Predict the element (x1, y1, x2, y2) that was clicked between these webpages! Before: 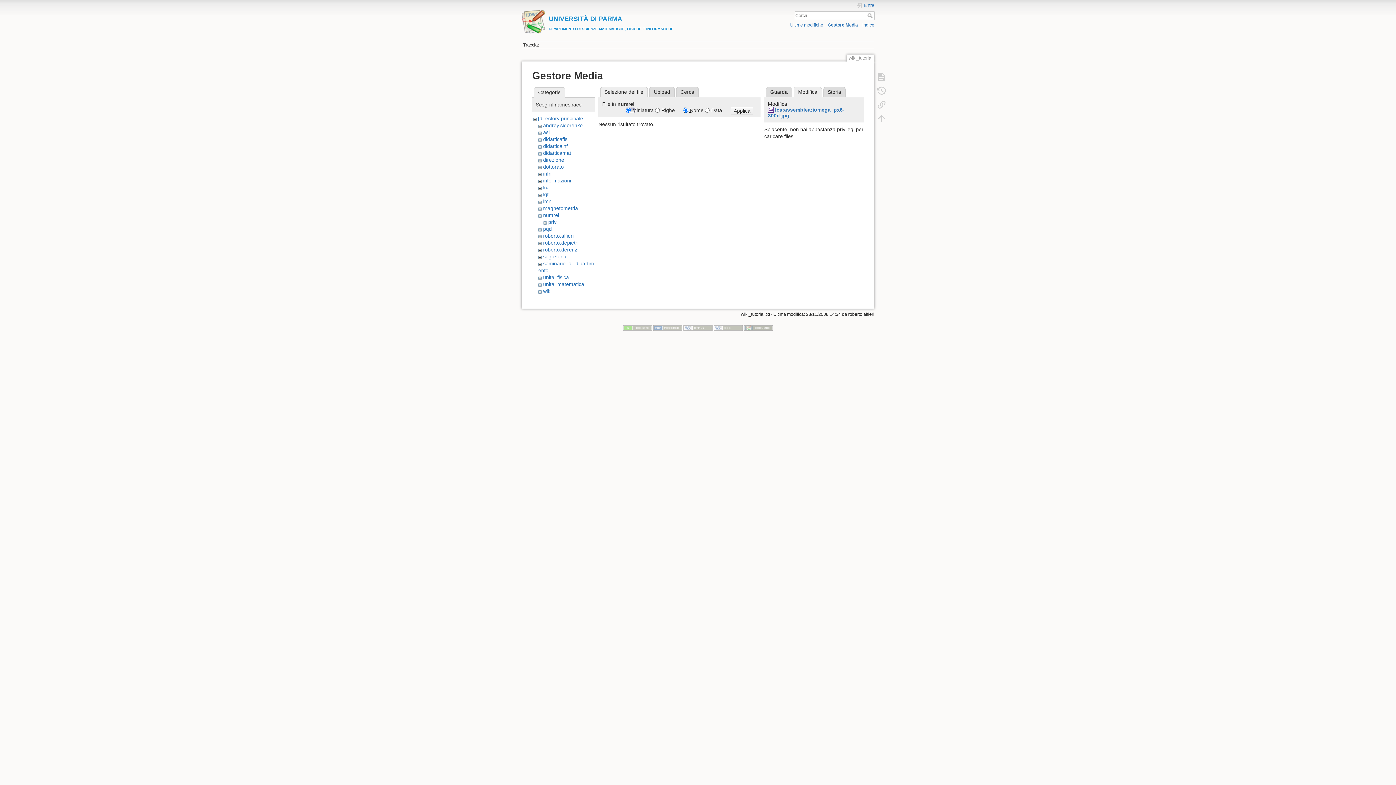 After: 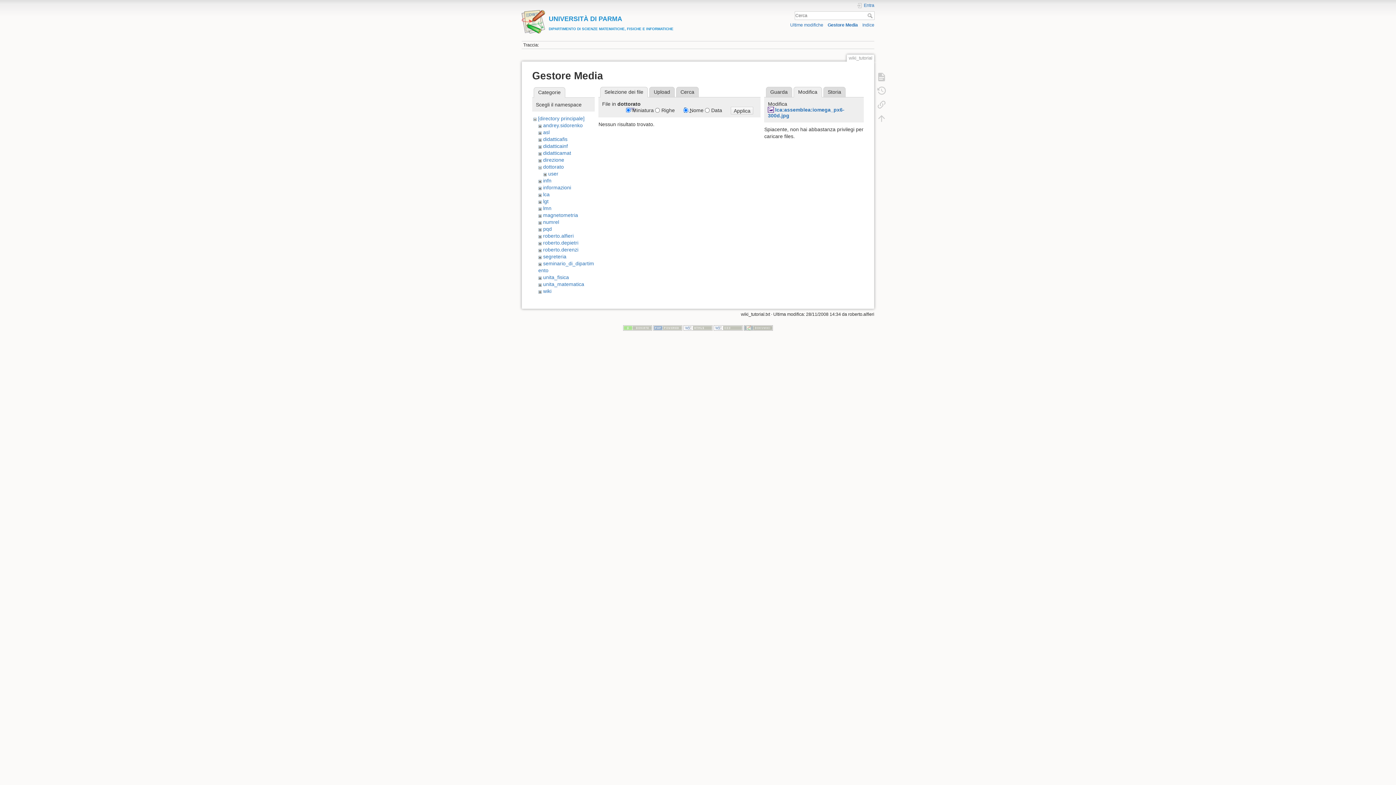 Action: bbox: (543, 164, 563, 169) label: dottorato